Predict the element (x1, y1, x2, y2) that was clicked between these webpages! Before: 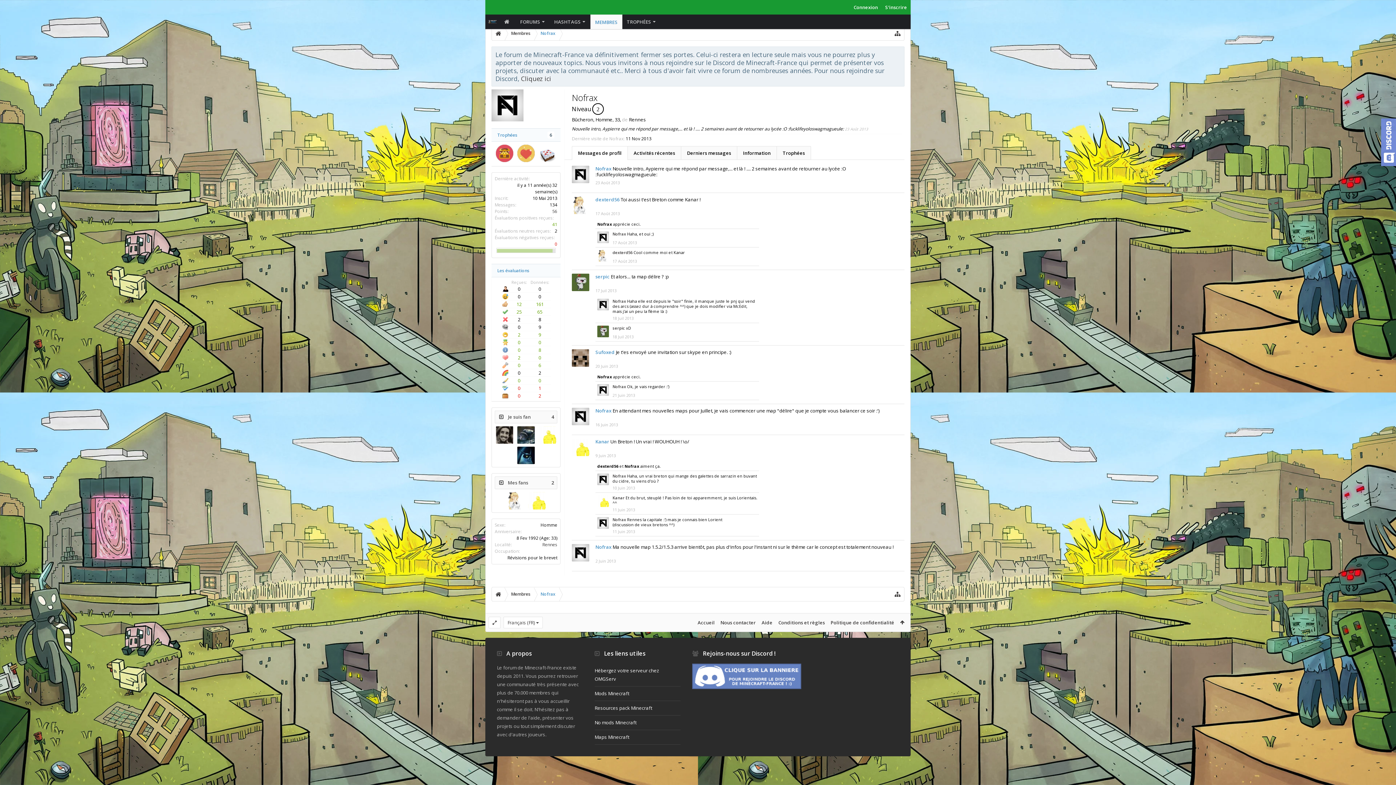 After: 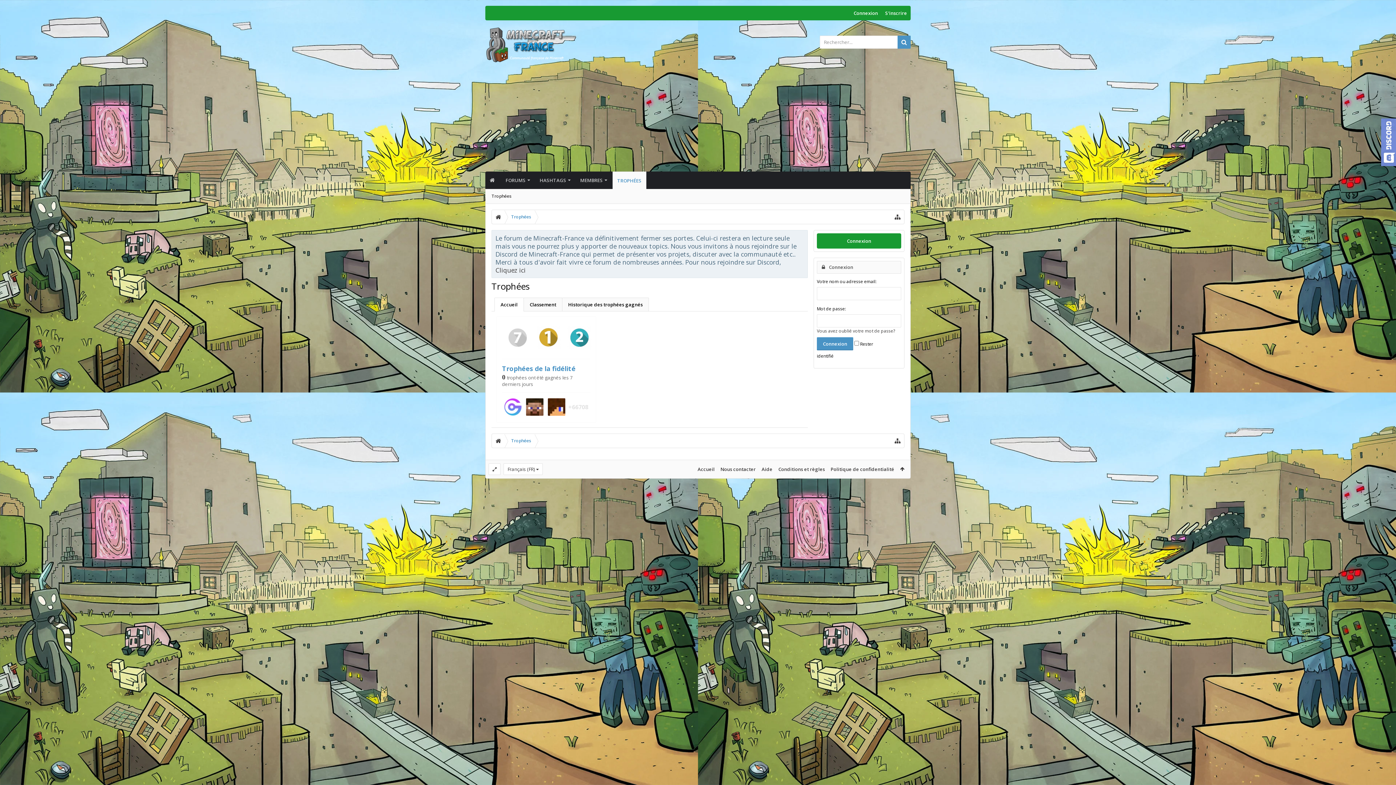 Action: bbox: (622, 14, 661, 29) label: TROPHÉES